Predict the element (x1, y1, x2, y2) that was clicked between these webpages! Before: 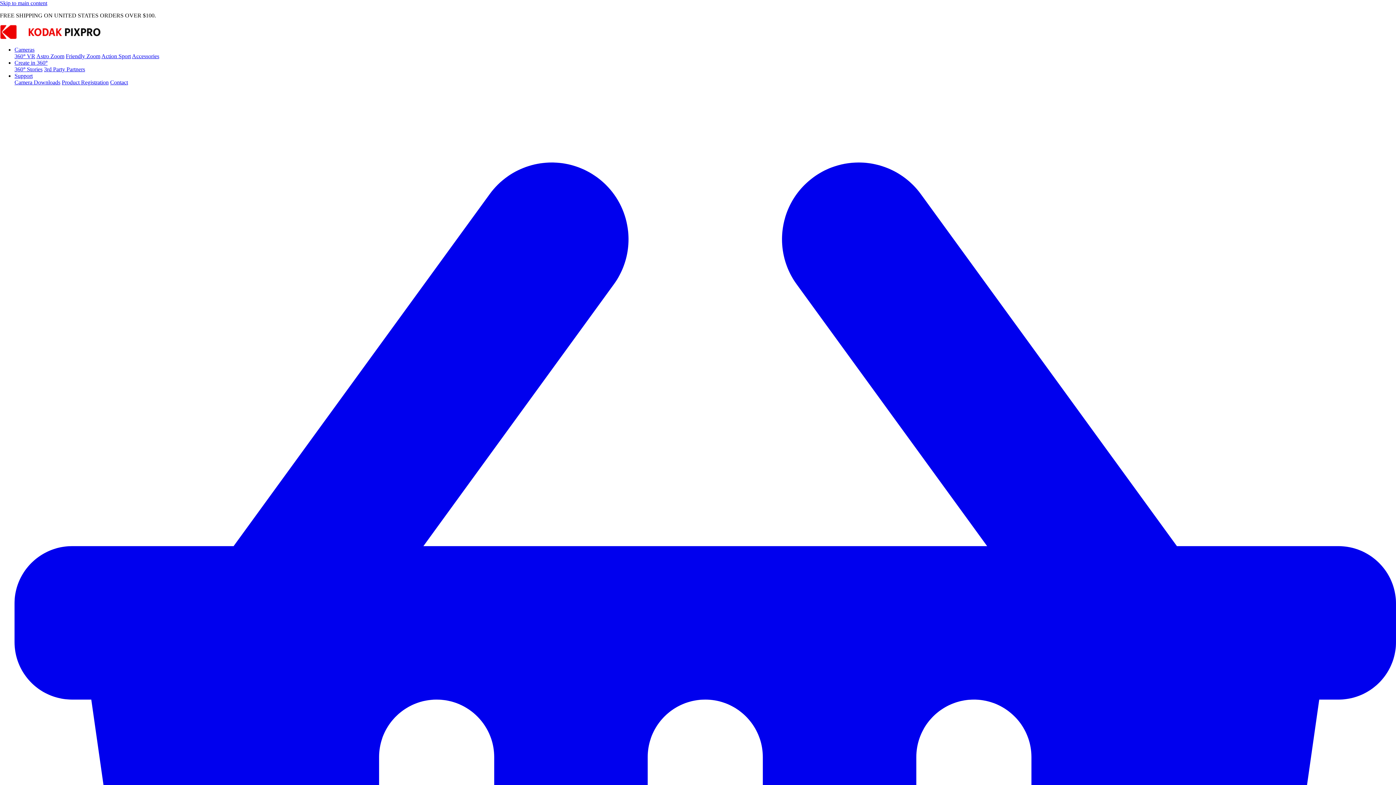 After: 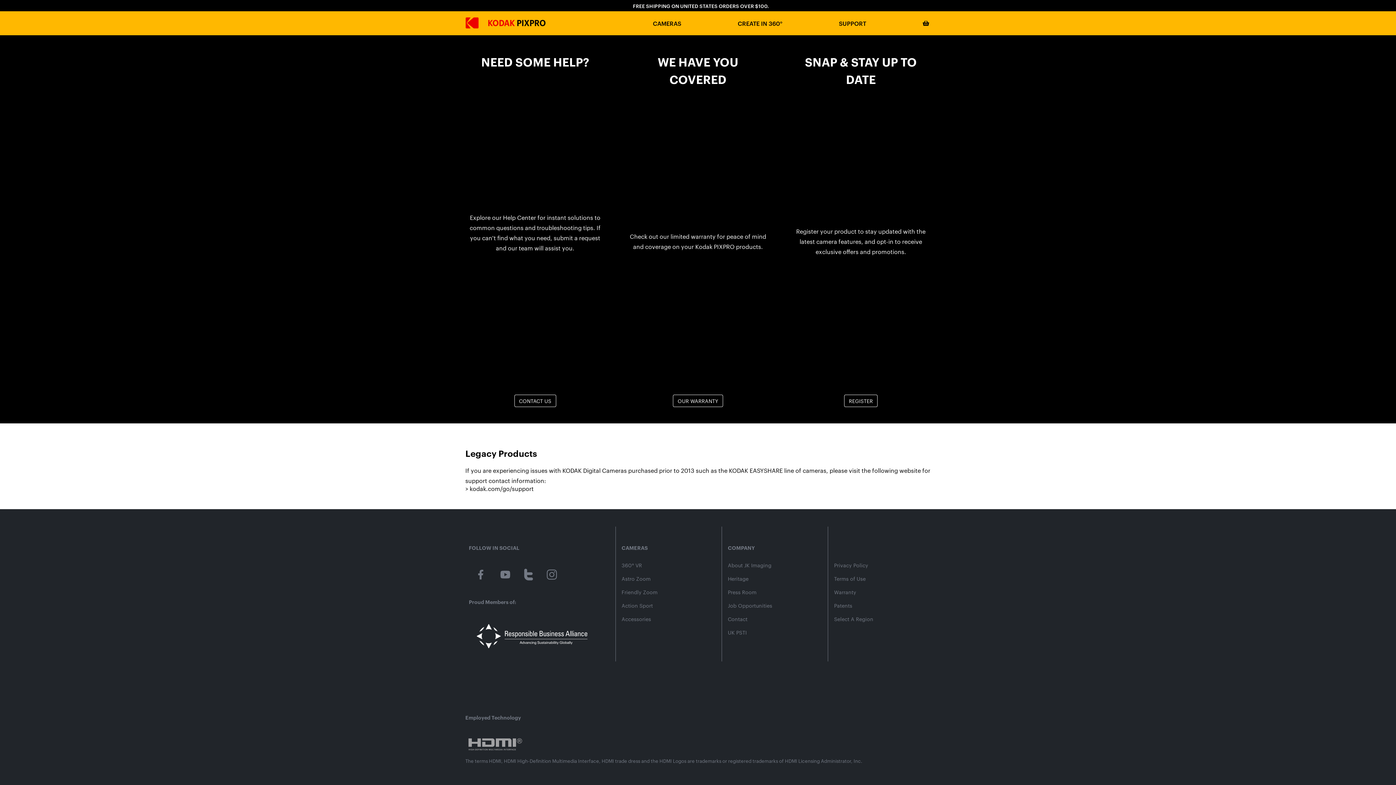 Action: label: Support bbox: (14, 72, 32, 78)